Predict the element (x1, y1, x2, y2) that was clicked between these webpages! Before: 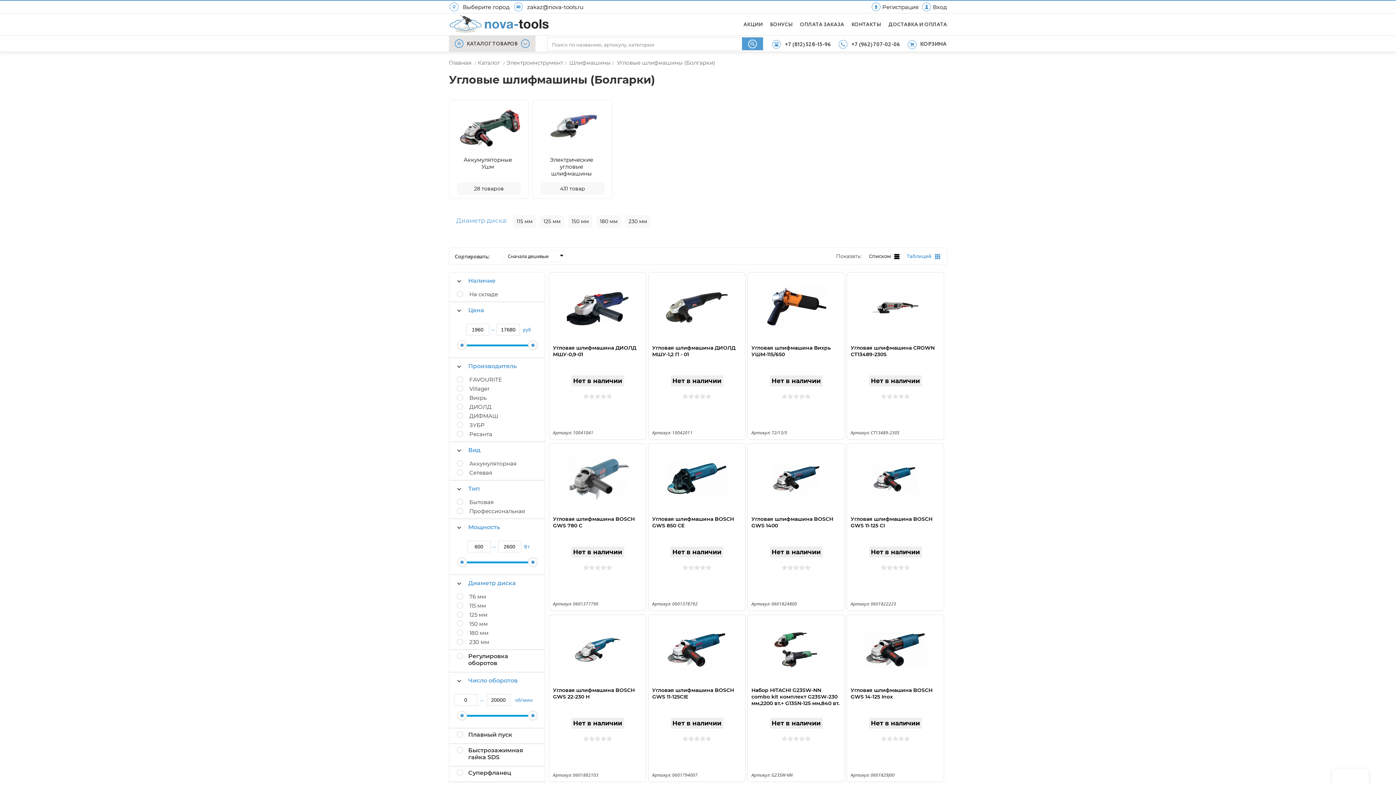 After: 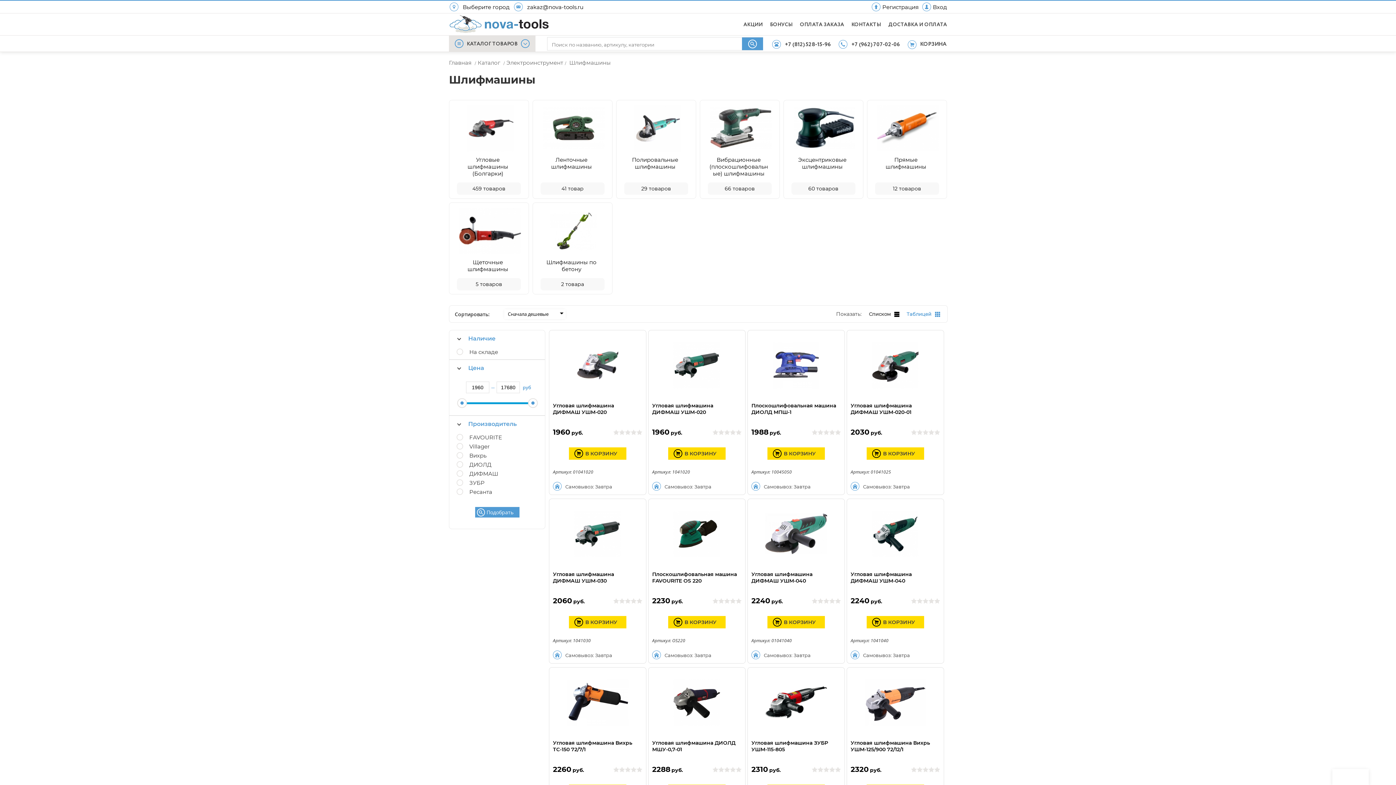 Action: label: Шлифмашины bbox: (569, 59, 610, 66)